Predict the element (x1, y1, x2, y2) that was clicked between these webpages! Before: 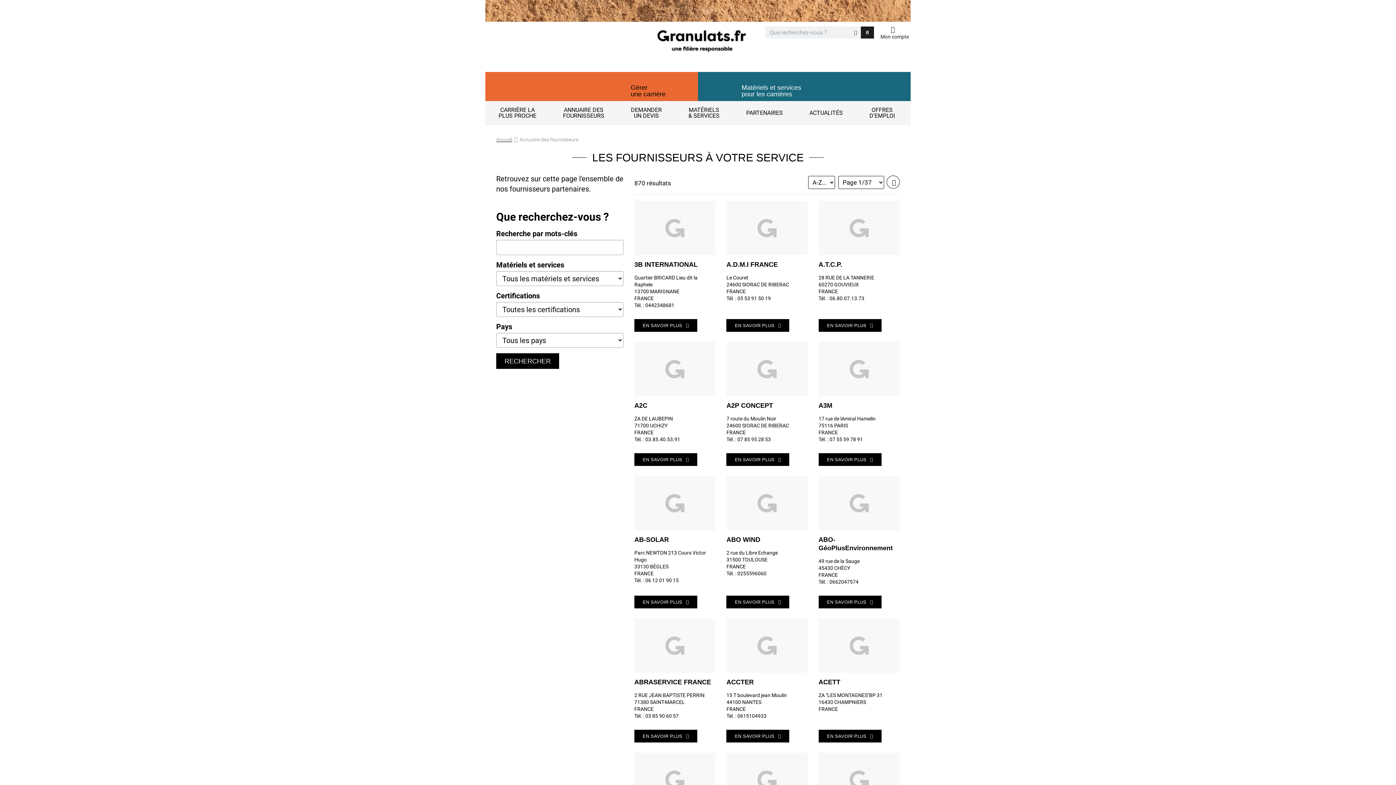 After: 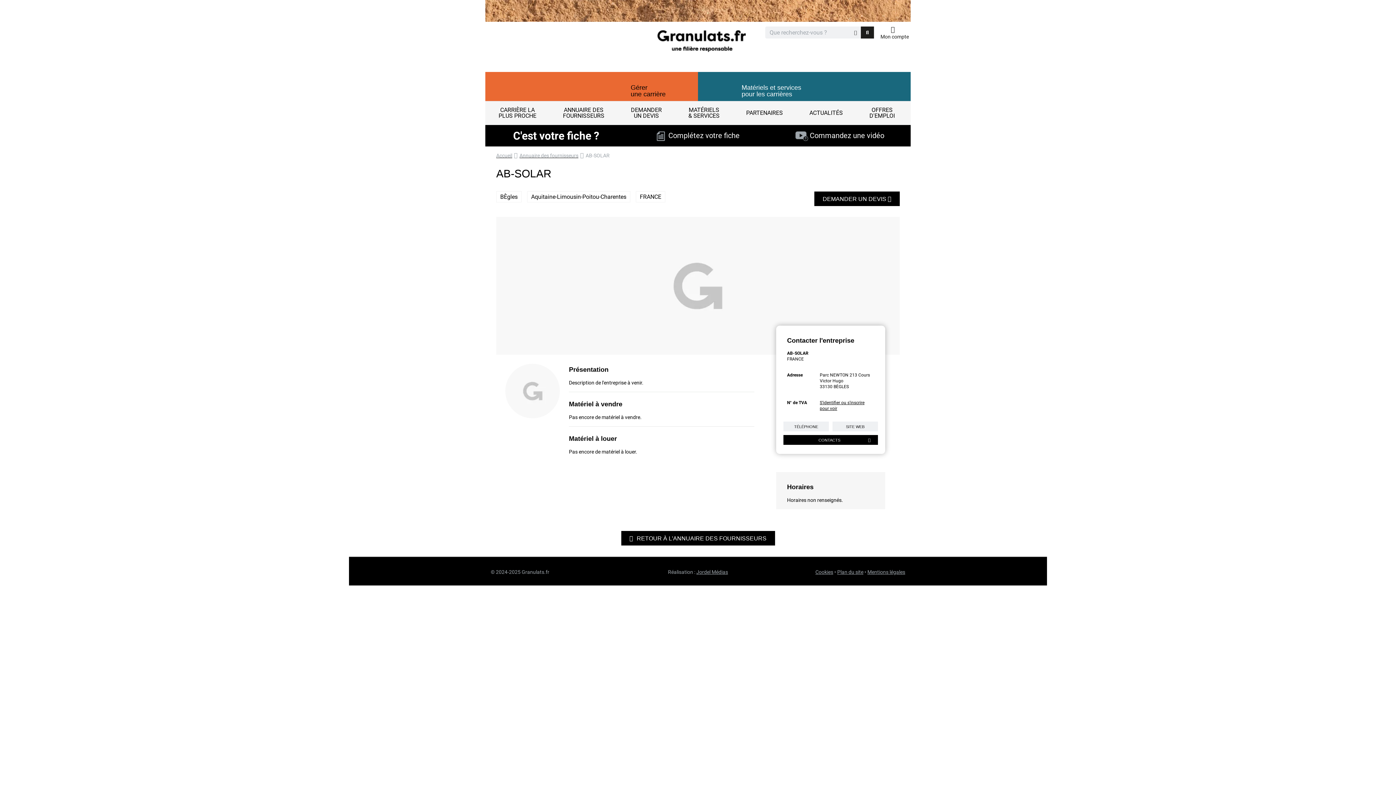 Action: bbox: (634, 595, 697, 608) label: EN SAVOIR PLUS